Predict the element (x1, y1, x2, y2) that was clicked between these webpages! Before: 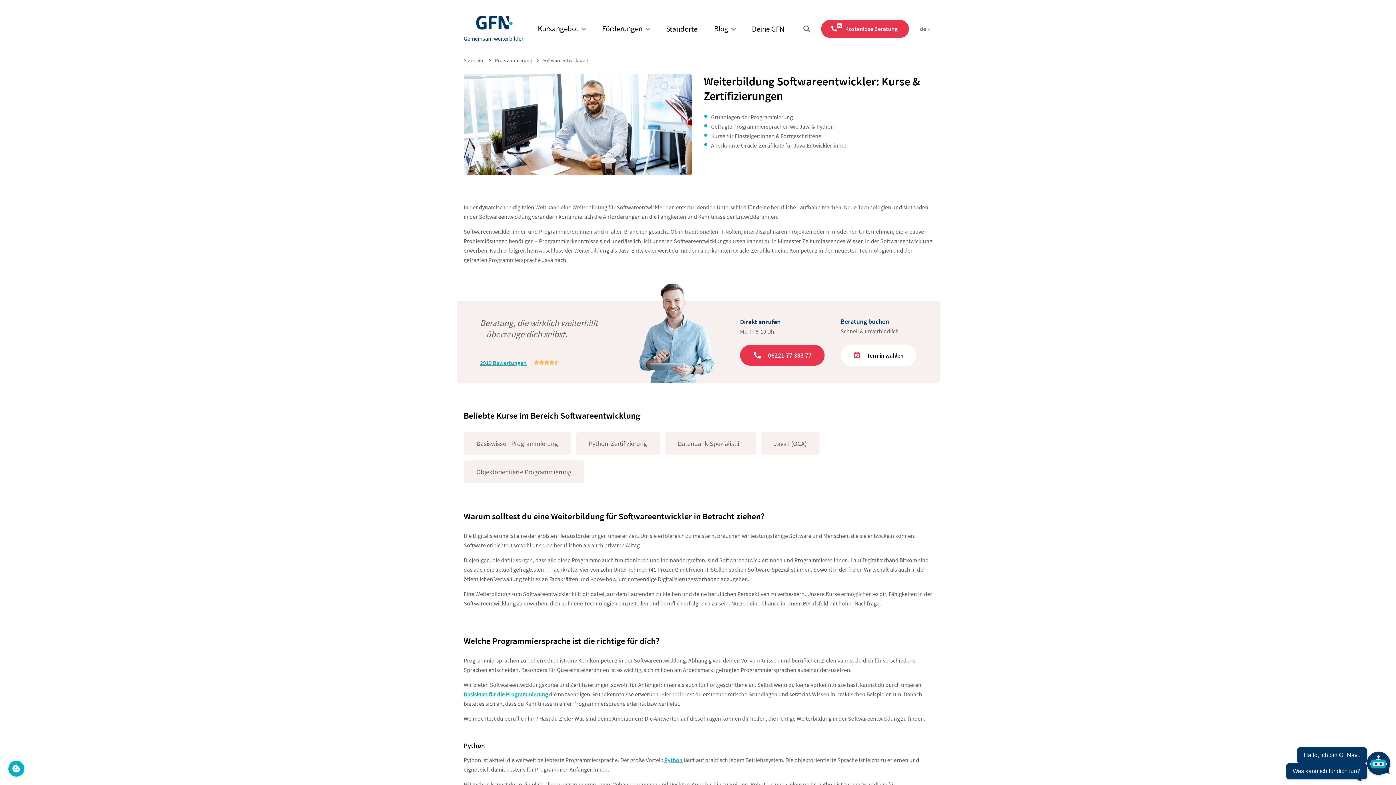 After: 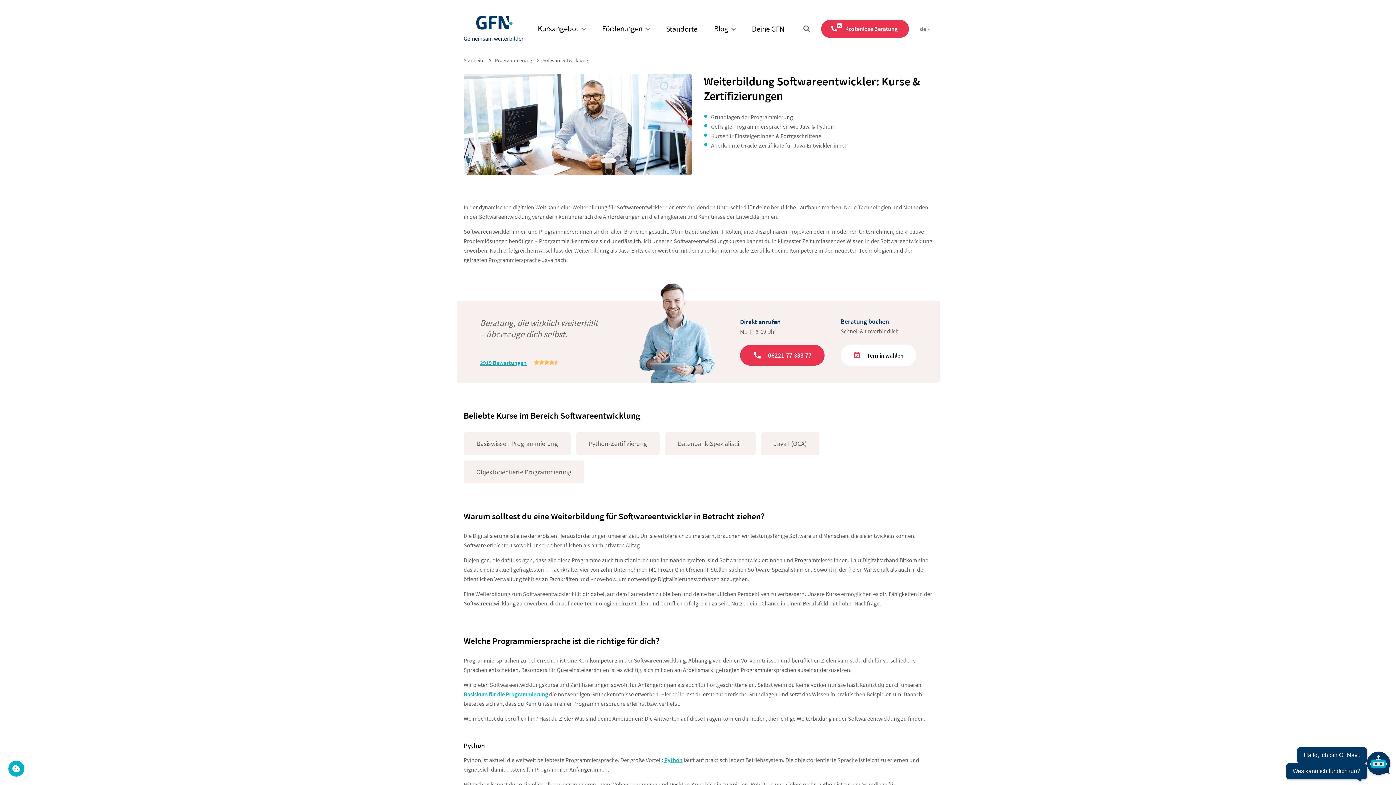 Action: label: Java I (OCA)  bbox: (761, 432, 819, 455)